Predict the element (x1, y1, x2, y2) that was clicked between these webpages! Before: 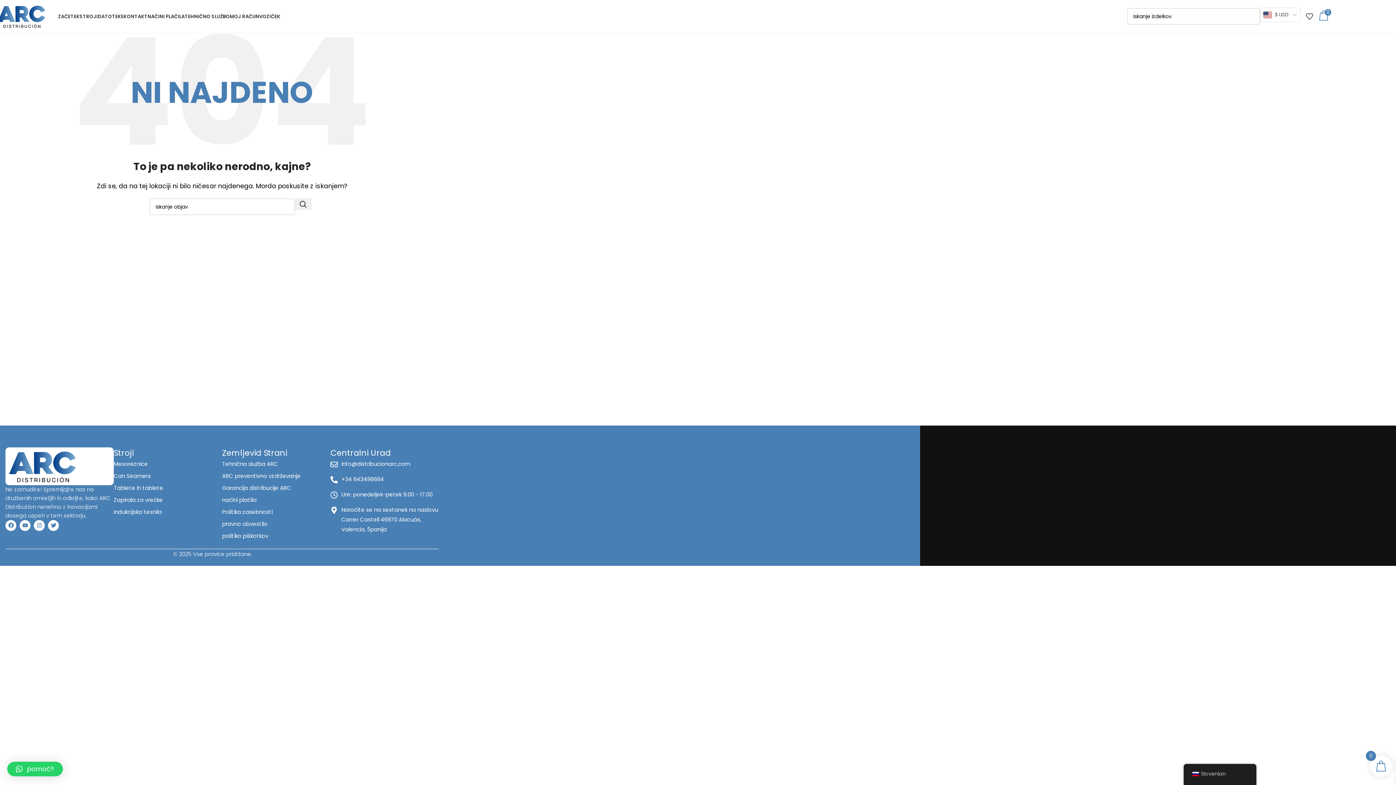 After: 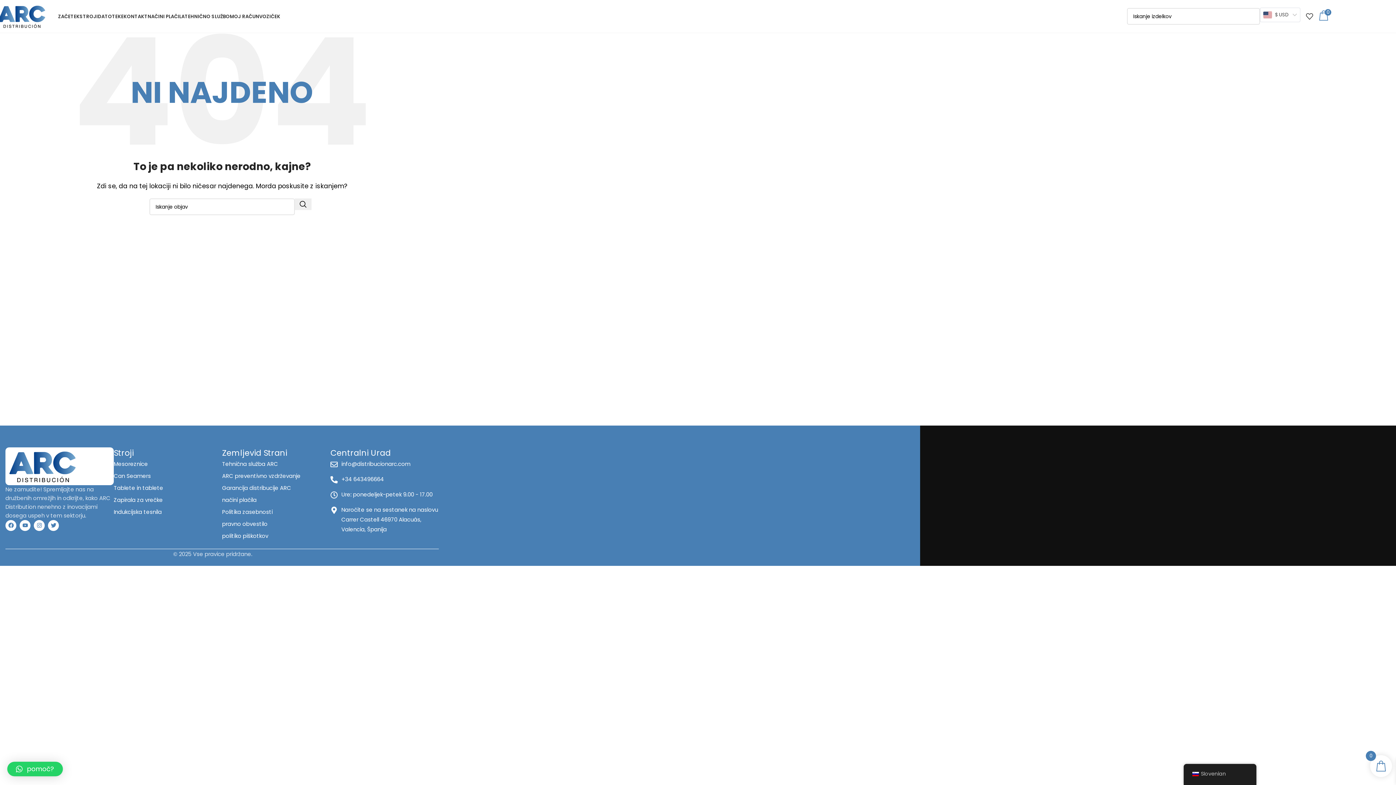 Action: bbox: (330, 459, 438, 469) label: info@distribucionarc.com